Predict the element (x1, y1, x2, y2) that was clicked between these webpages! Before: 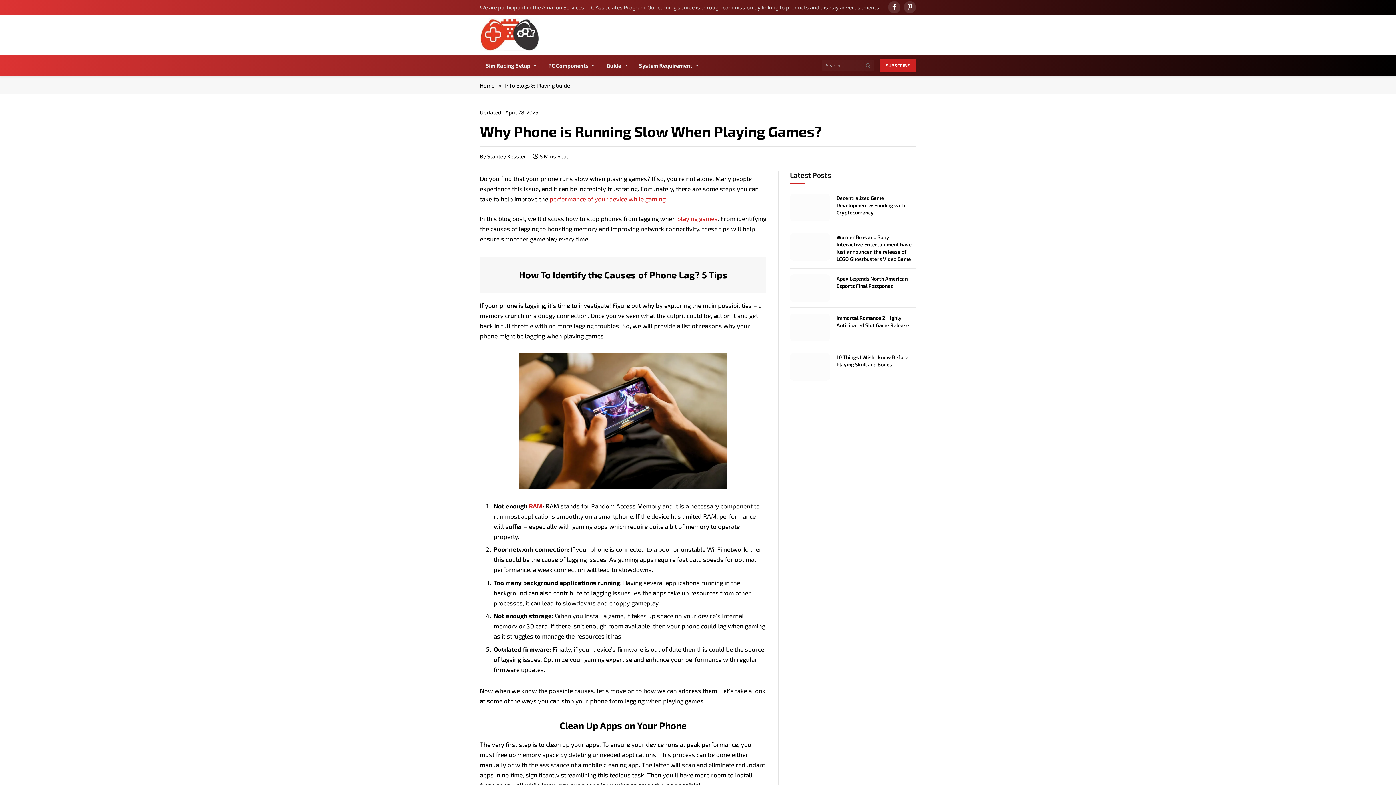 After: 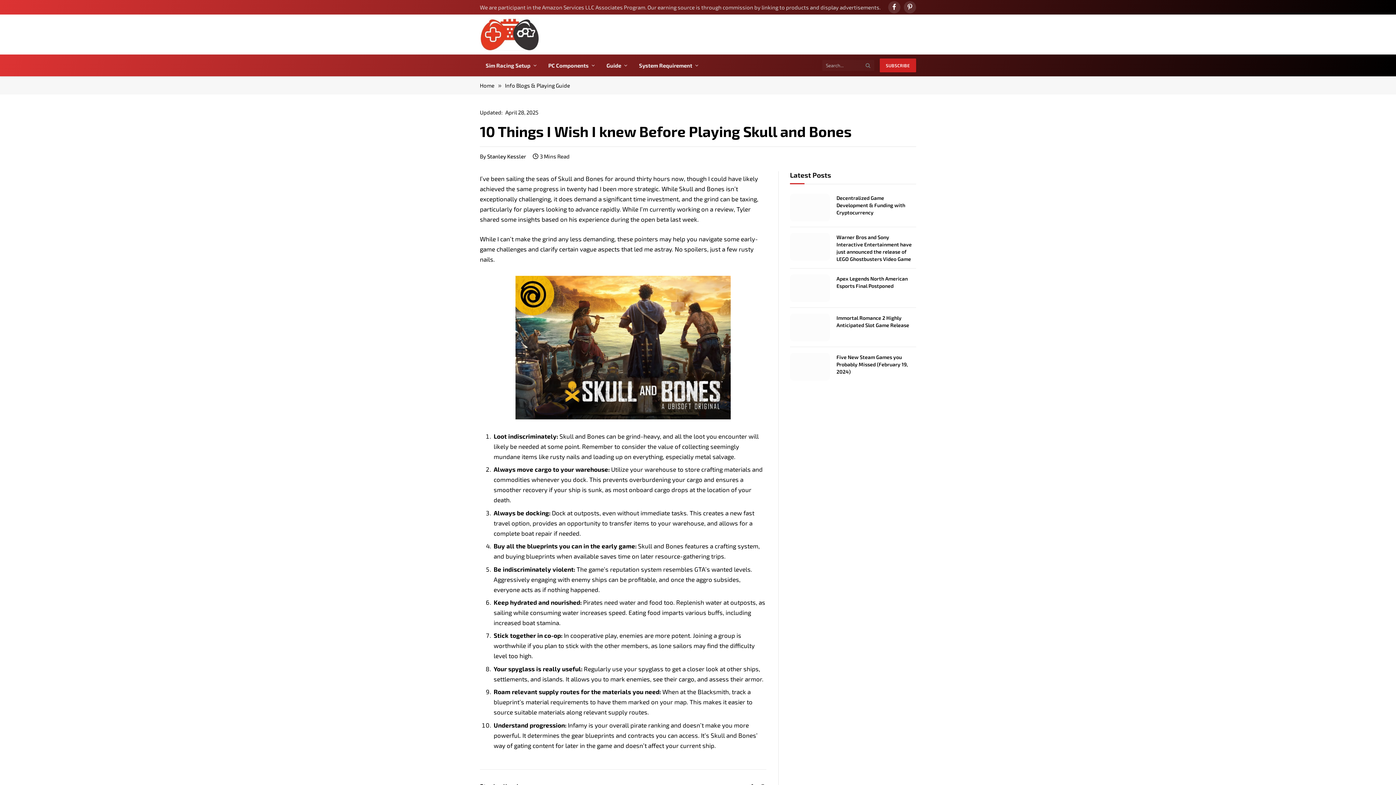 Action: label: 10 Things I Wish I knew Before Playing Skull and Bones bbox: (836, 353, 916, 368)